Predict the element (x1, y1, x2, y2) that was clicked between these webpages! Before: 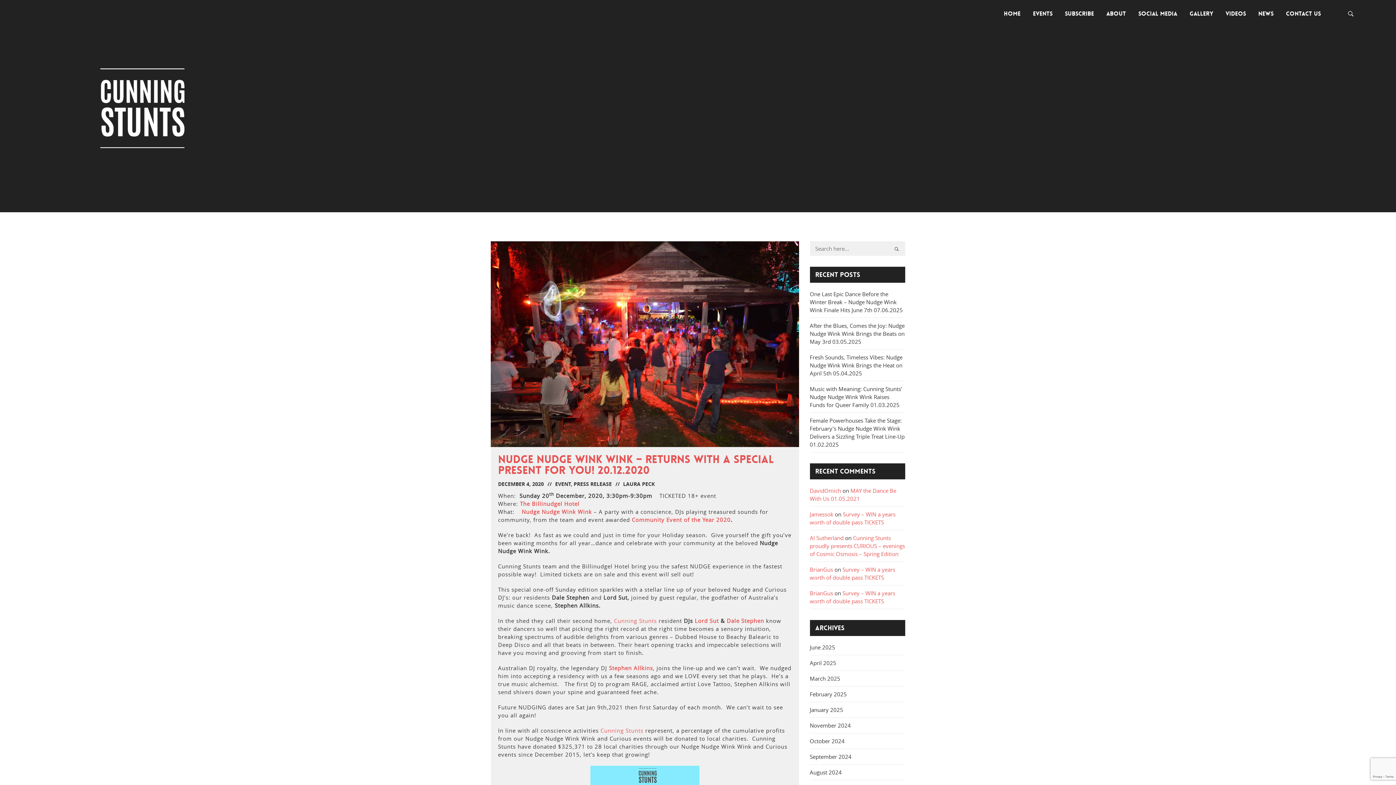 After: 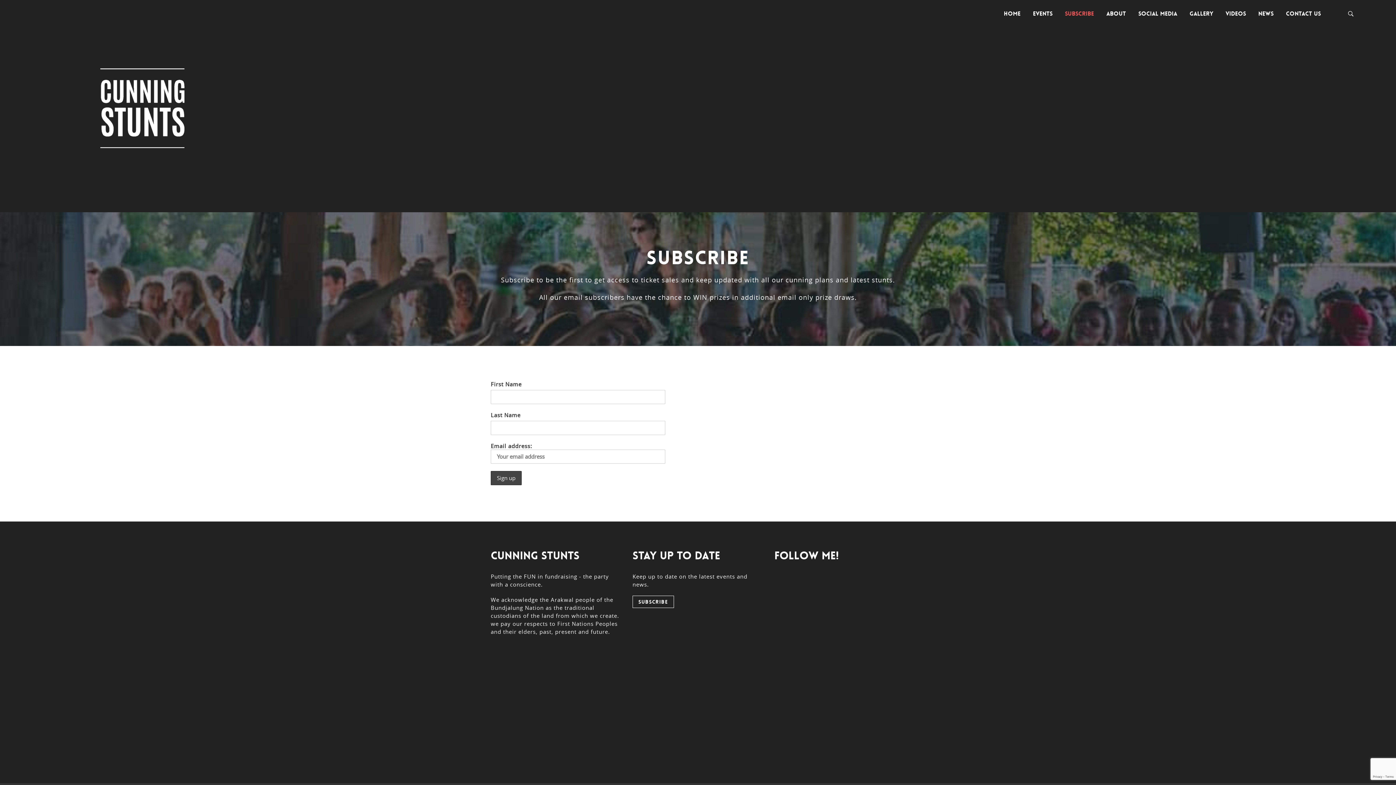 Action: bbox: (1059, 0, 1099, 27) label: SUBSCRIBE